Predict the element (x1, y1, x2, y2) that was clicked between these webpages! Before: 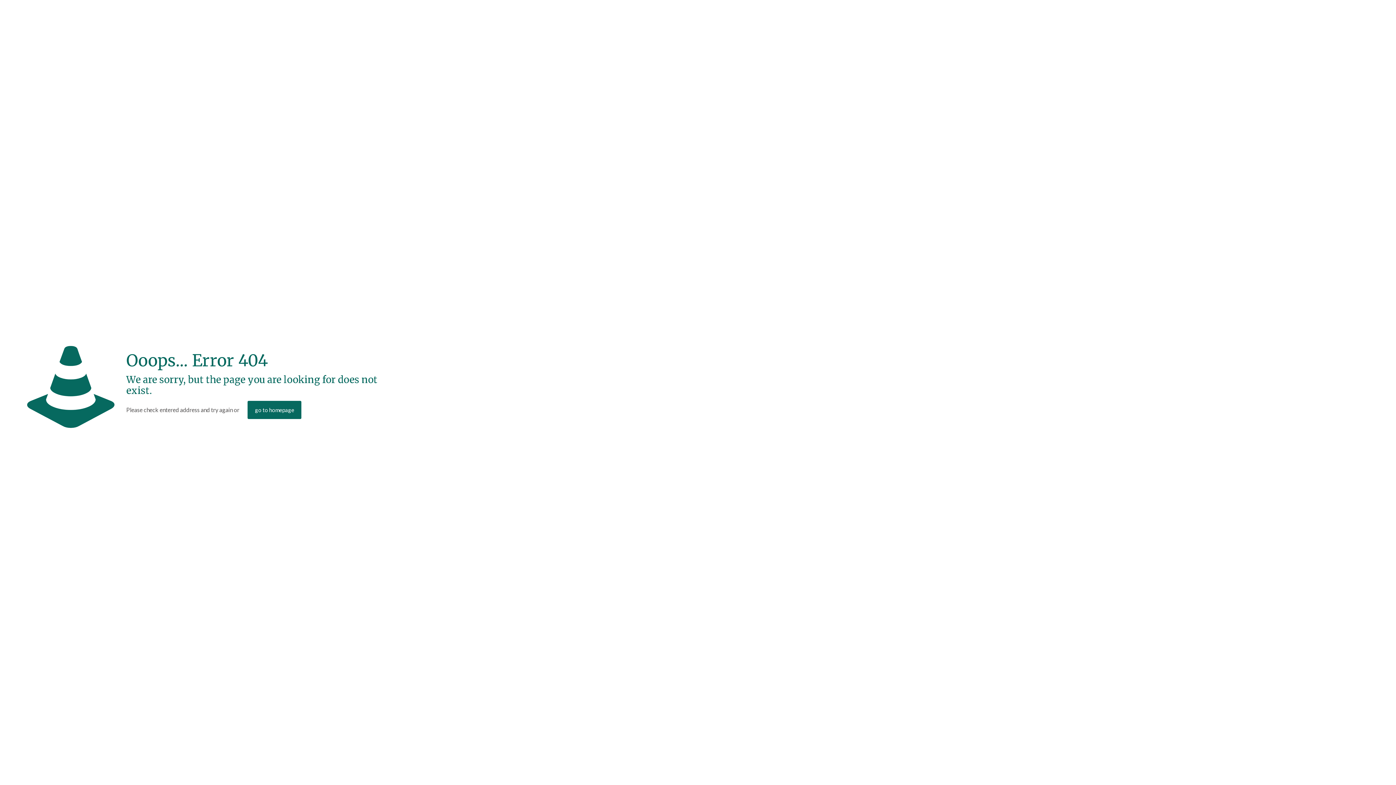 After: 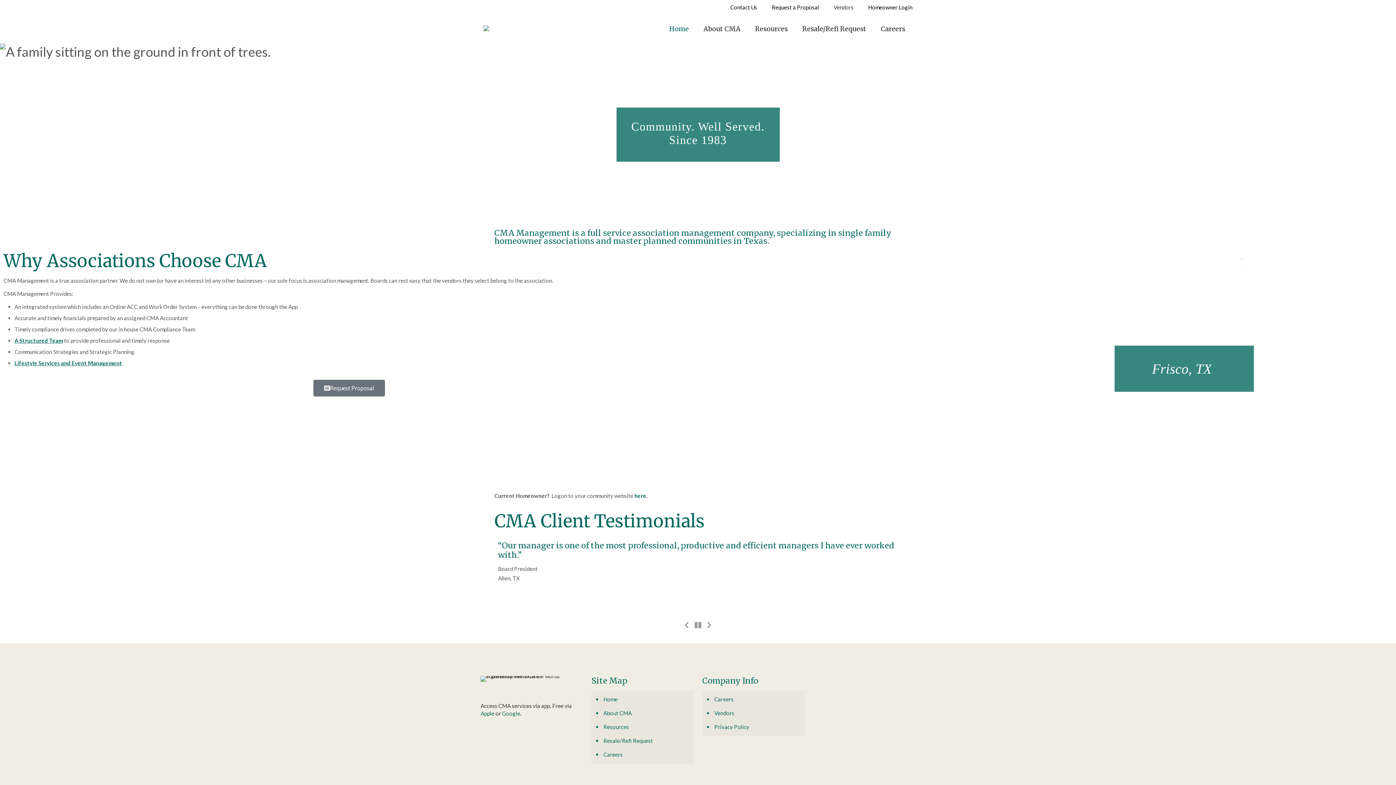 Action: bbox: (247, 401, 301, 419) label: go to homepage